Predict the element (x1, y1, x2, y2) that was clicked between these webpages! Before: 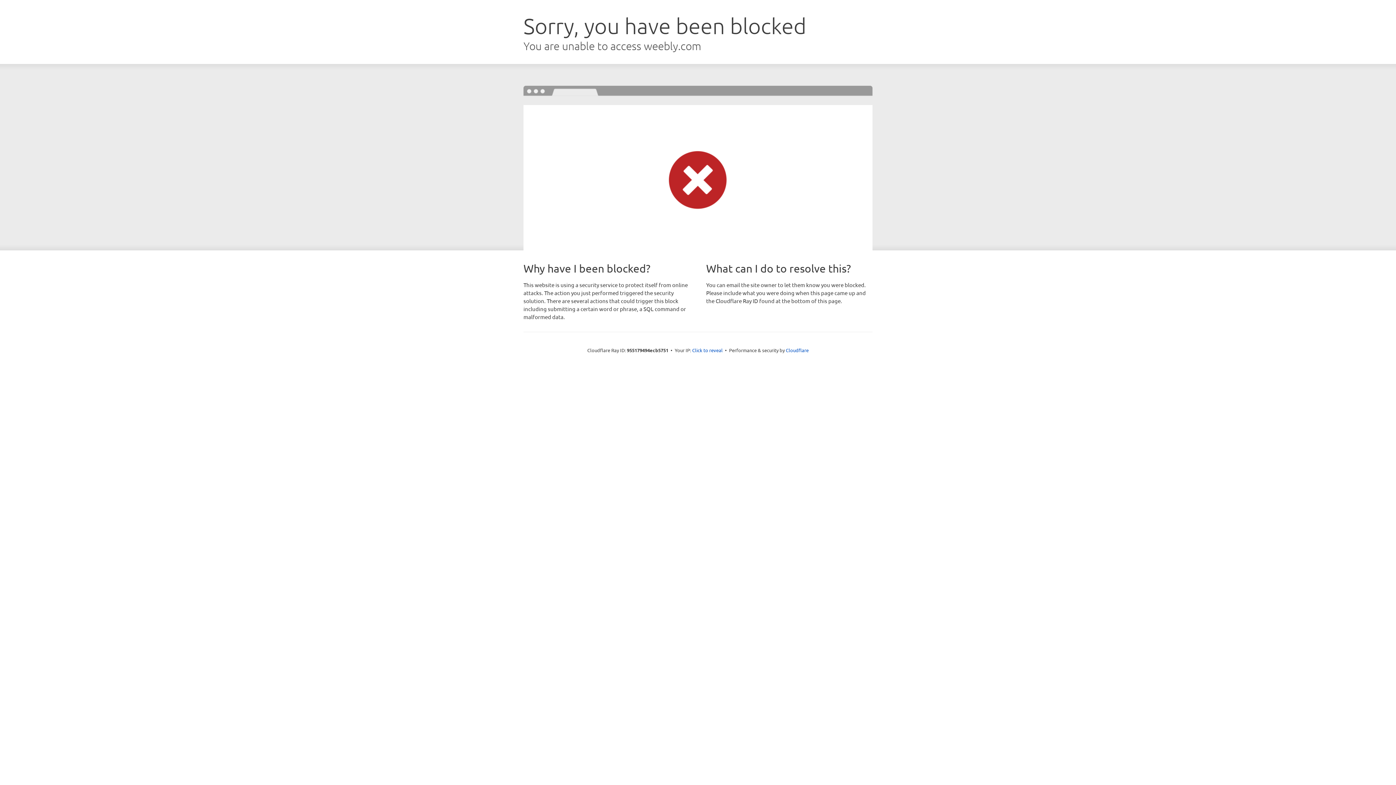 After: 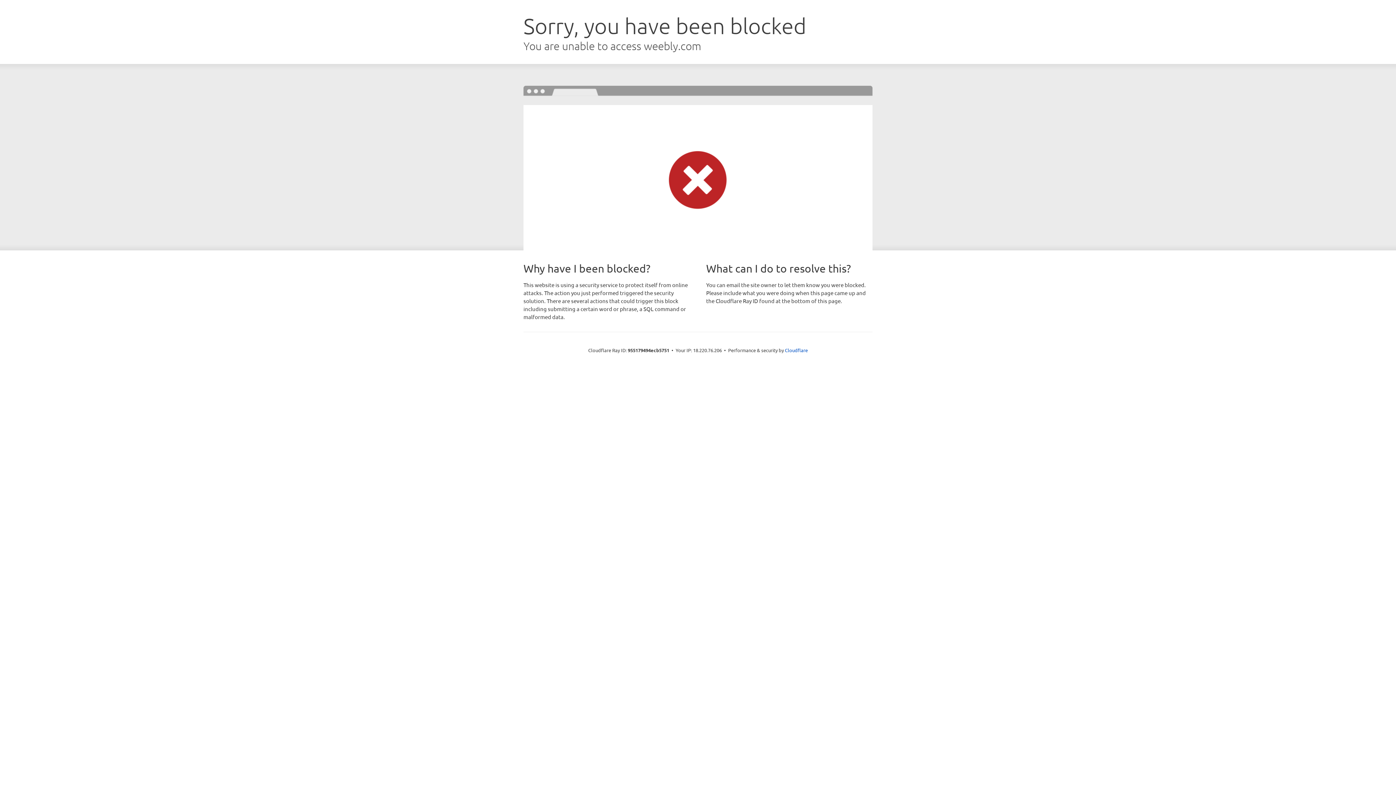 Action: label: Click to reveal bbox: (692, 346, 722, 353)